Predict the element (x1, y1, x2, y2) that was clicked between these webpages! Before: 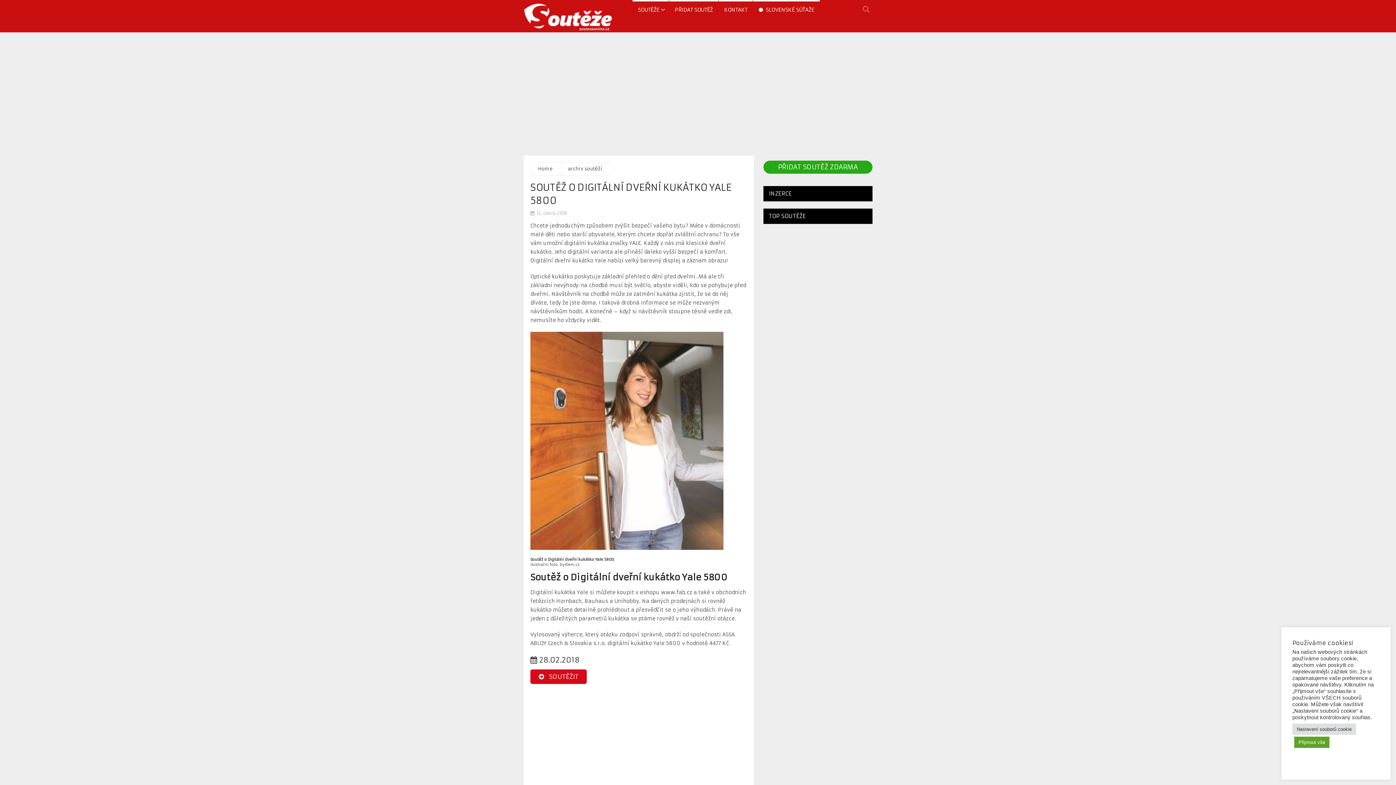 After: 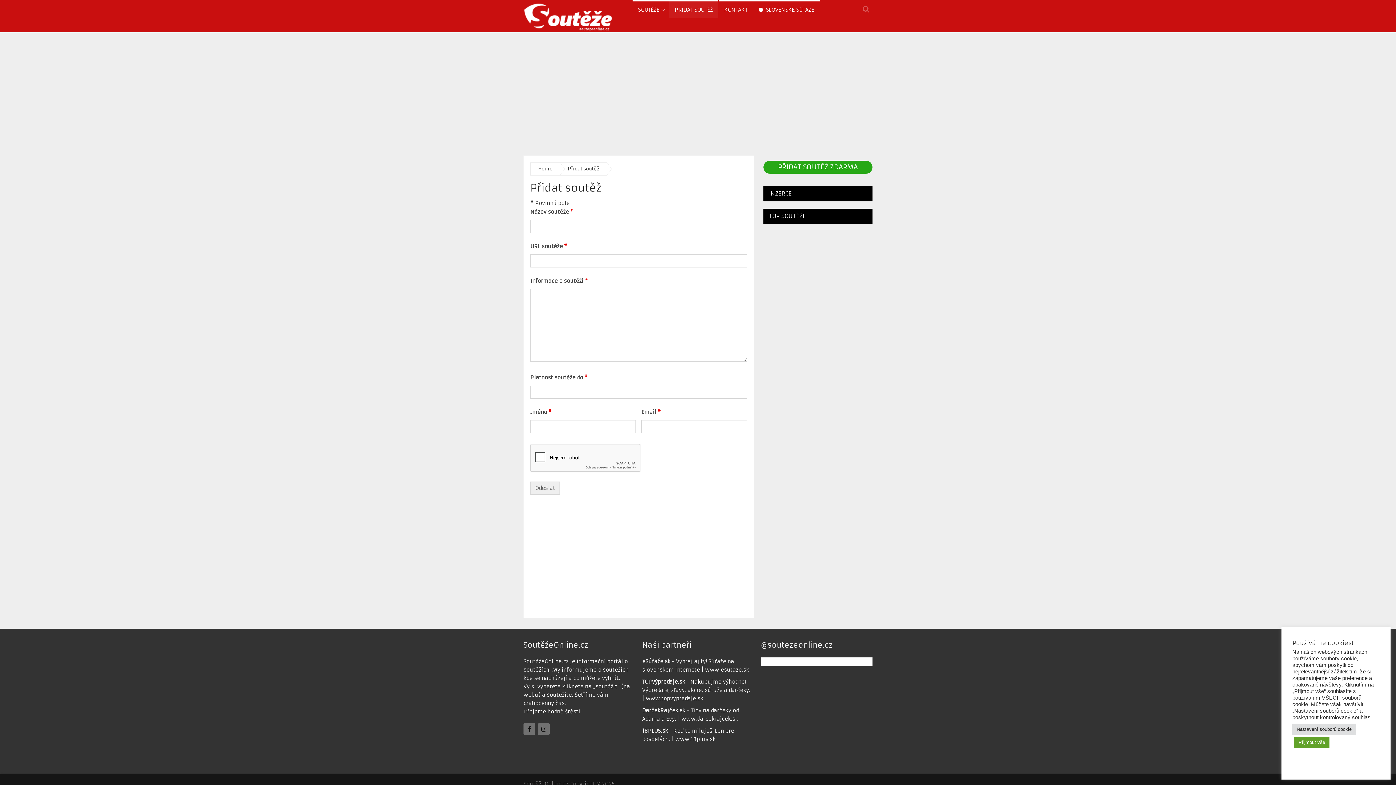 Action: bbox: (763, 160, 872, 173) label: PŘIDAT SOUTĚŽ ZDARMA